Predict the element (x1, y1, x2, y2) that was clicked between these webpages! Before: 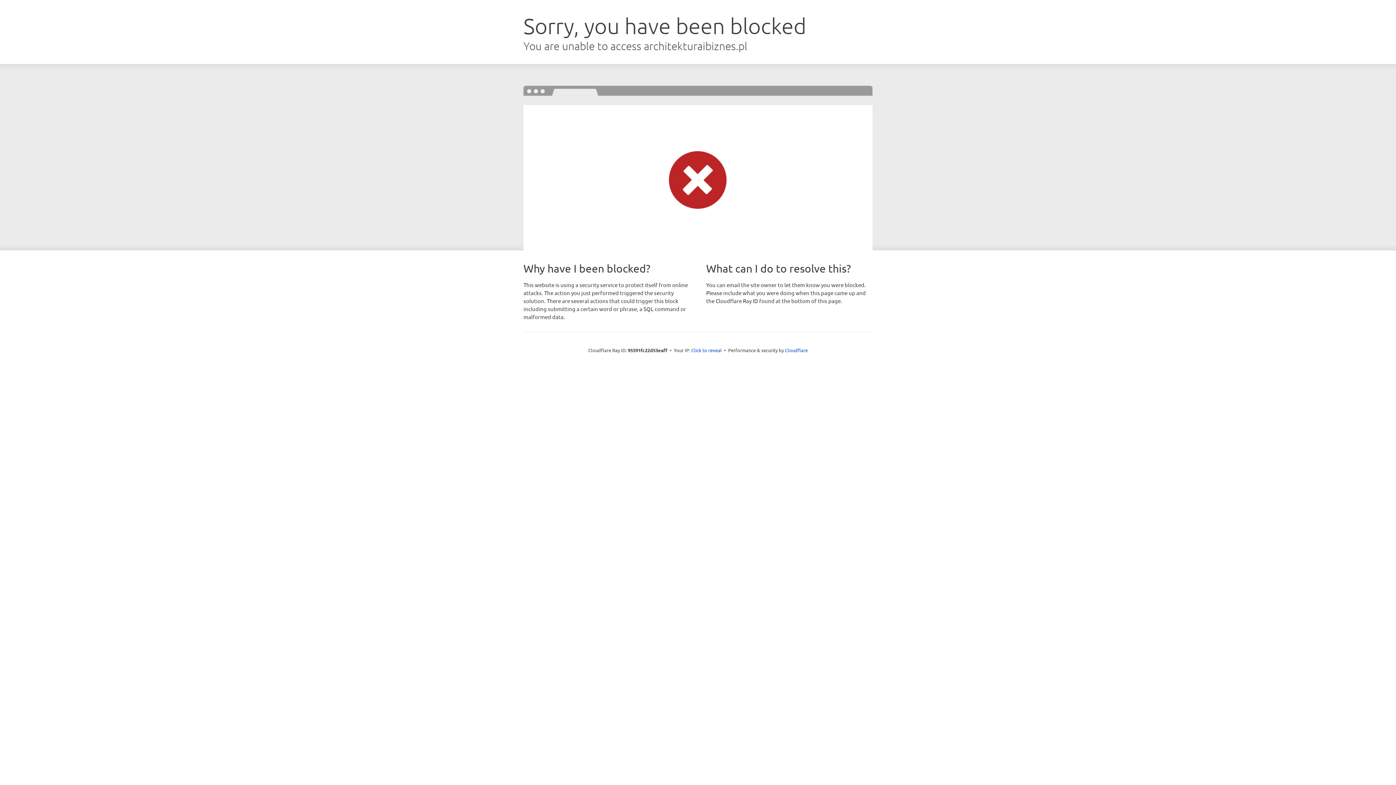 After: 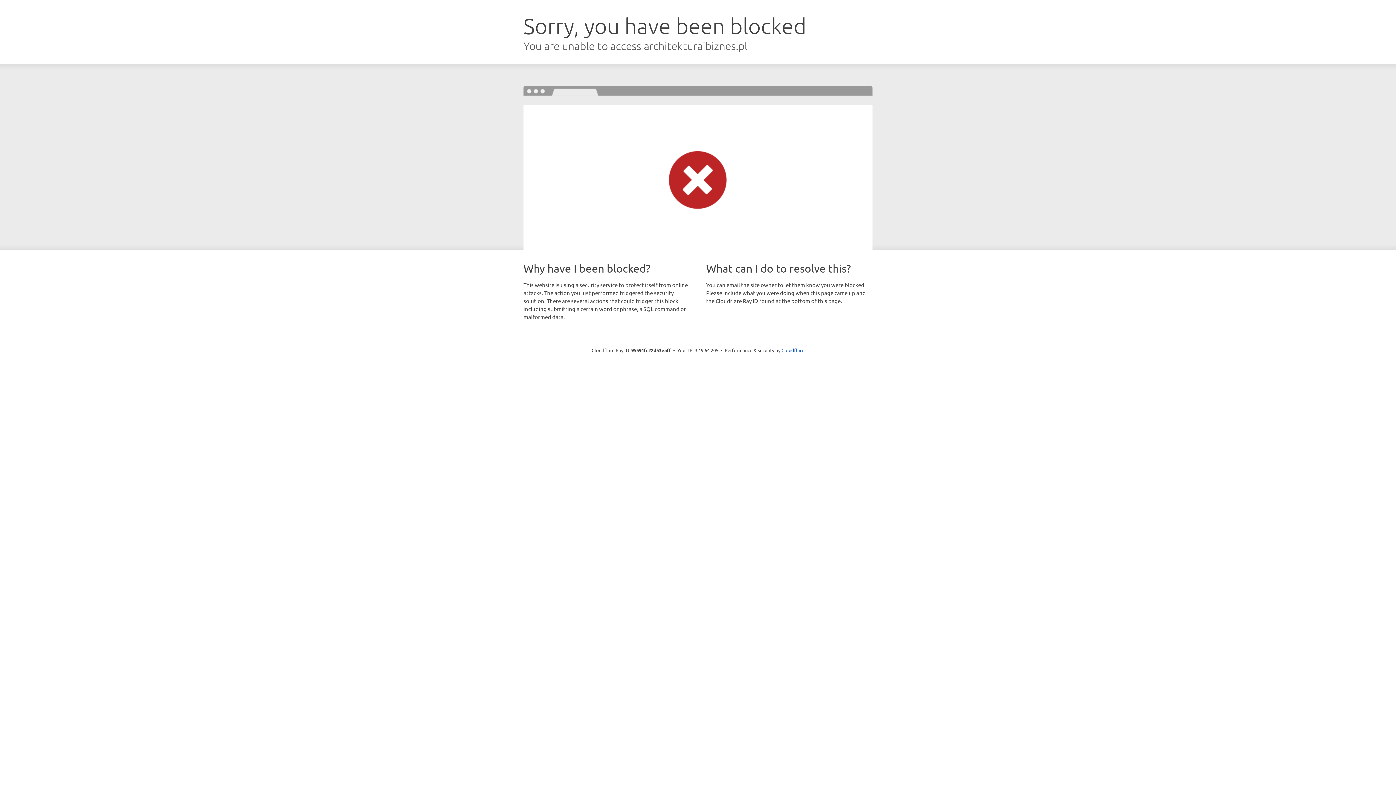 Action: label: Click to reveal bbox: (691, 346, 722, 353)